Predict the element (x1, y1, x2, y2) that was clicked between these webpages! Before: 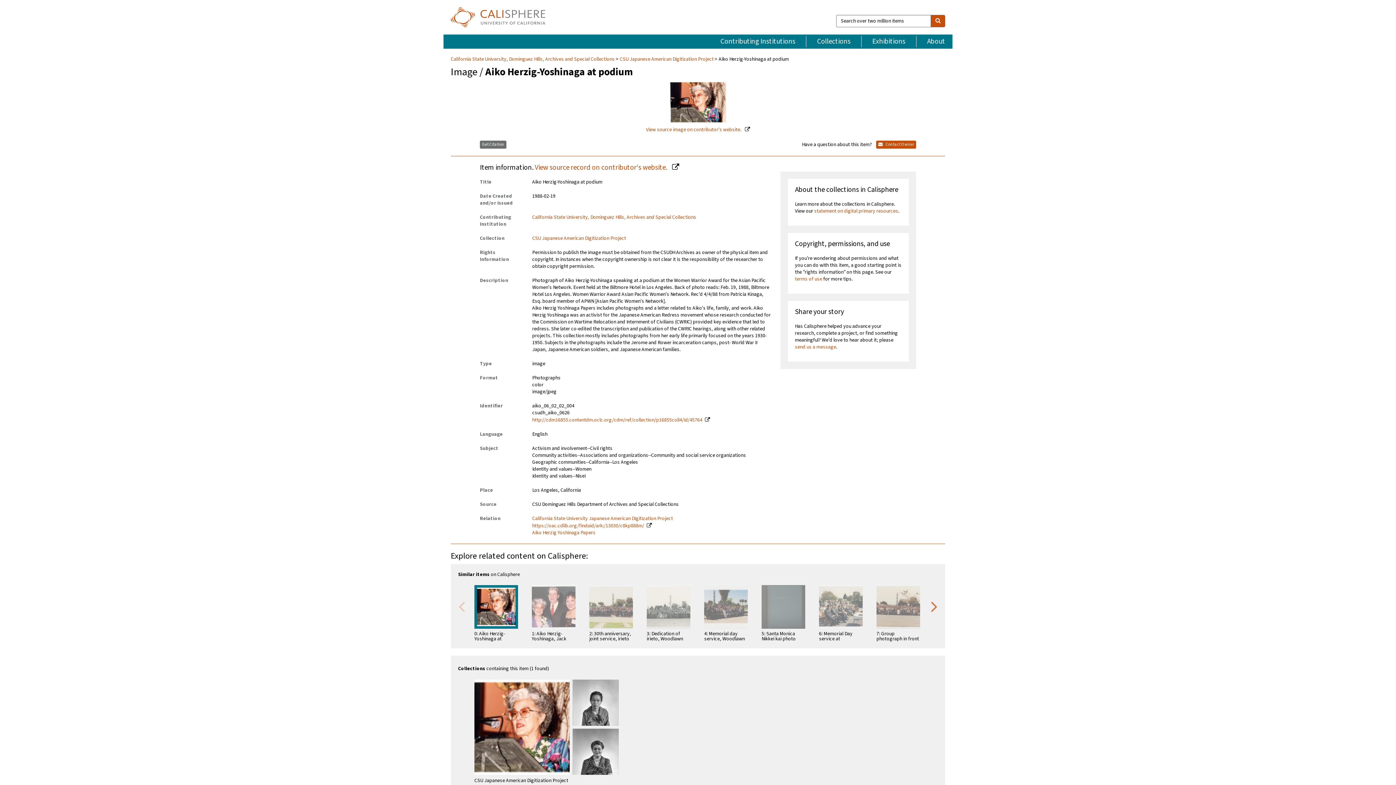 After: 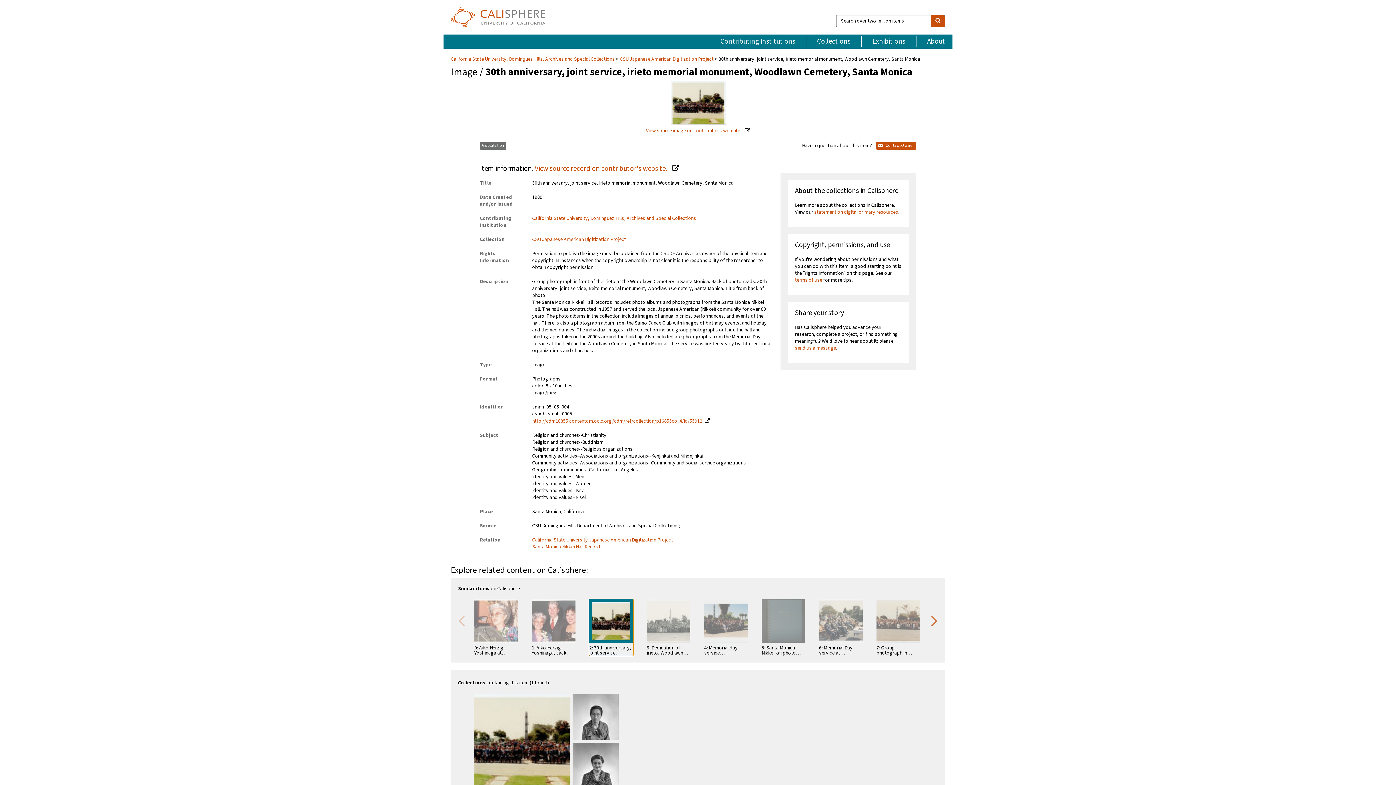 Action: bbox: (589, 585, 633, 641) label: 2: 30th anniversary, joint service, irieto memorial monument, Woodlawn Cemetery, Santa Monica